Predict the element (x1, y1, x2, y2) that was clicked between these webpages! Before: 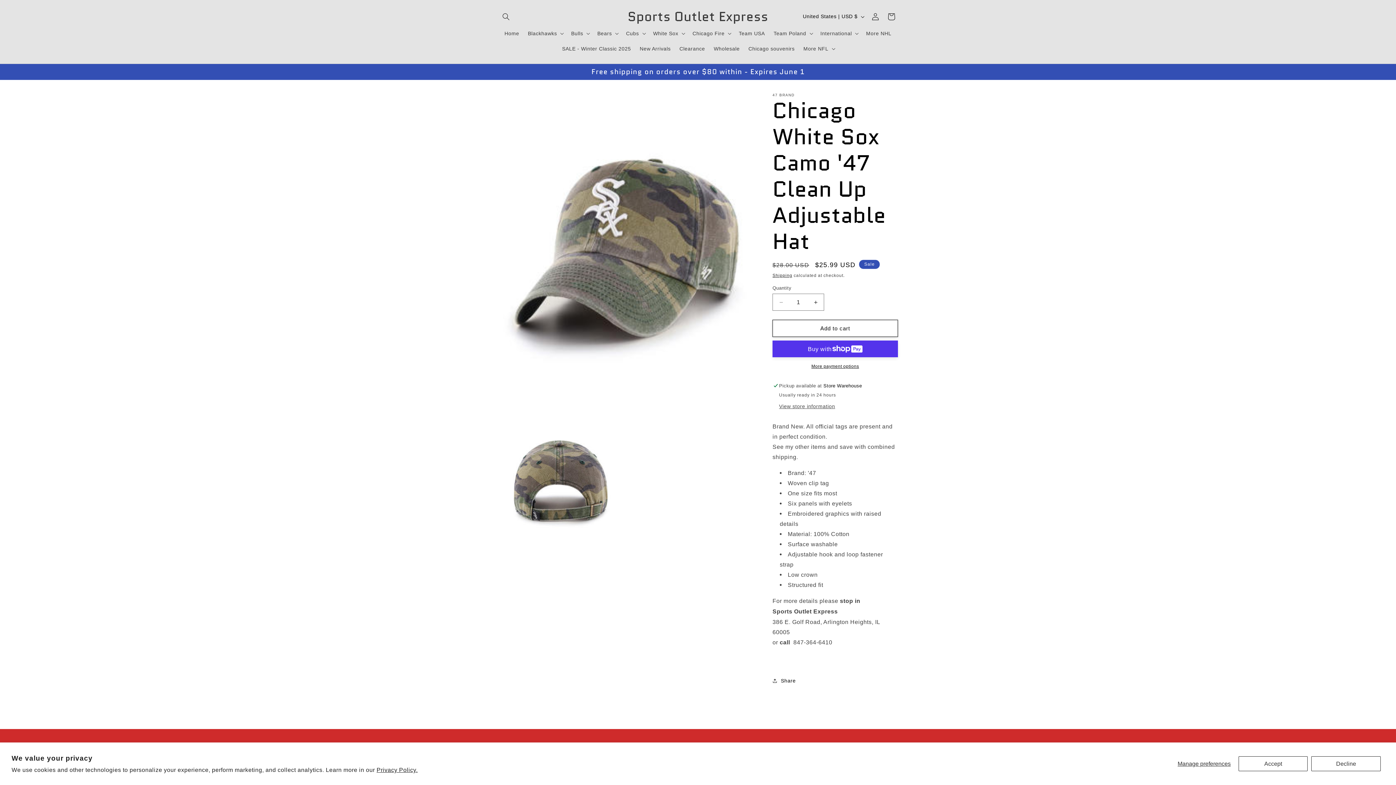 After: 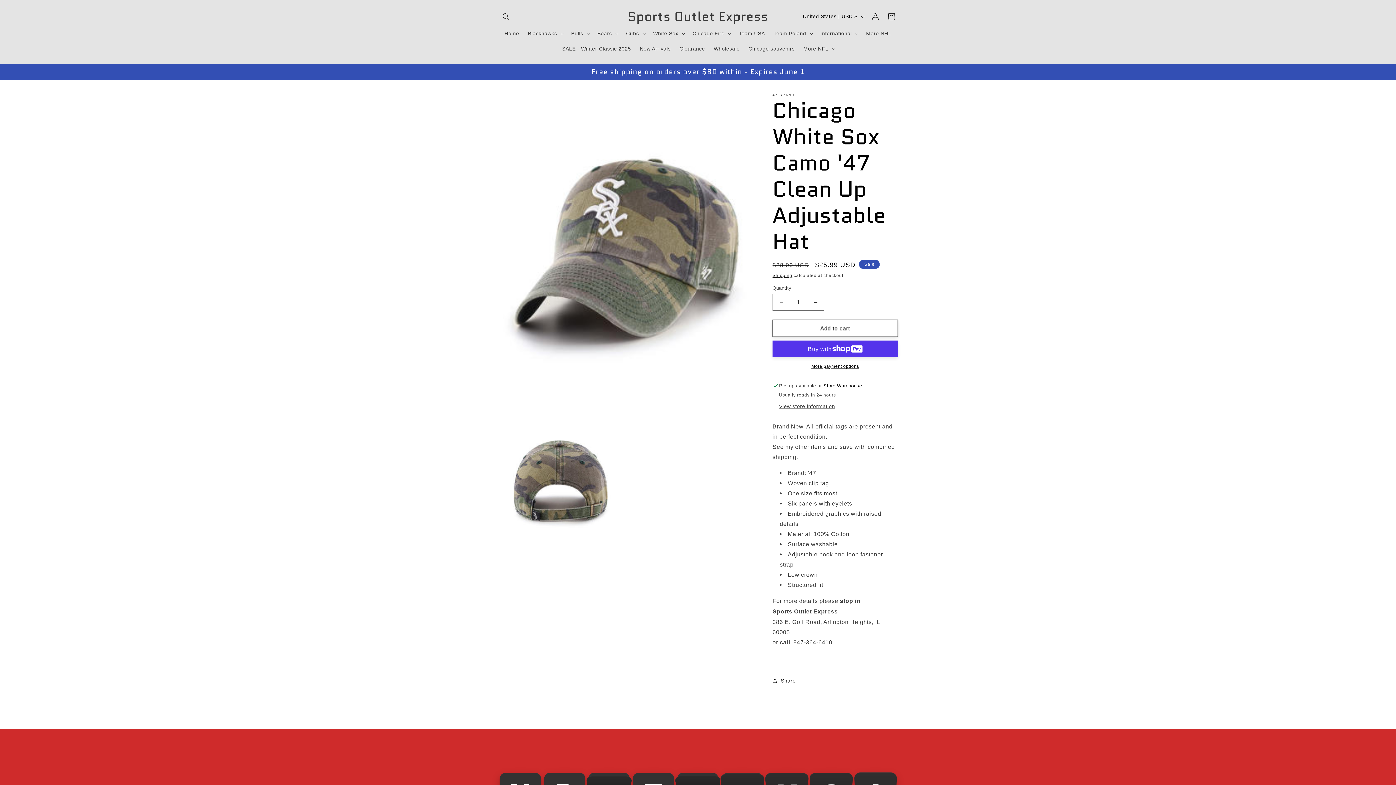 Action: label: Decline bbox: (1311, 756, 1381, 771)